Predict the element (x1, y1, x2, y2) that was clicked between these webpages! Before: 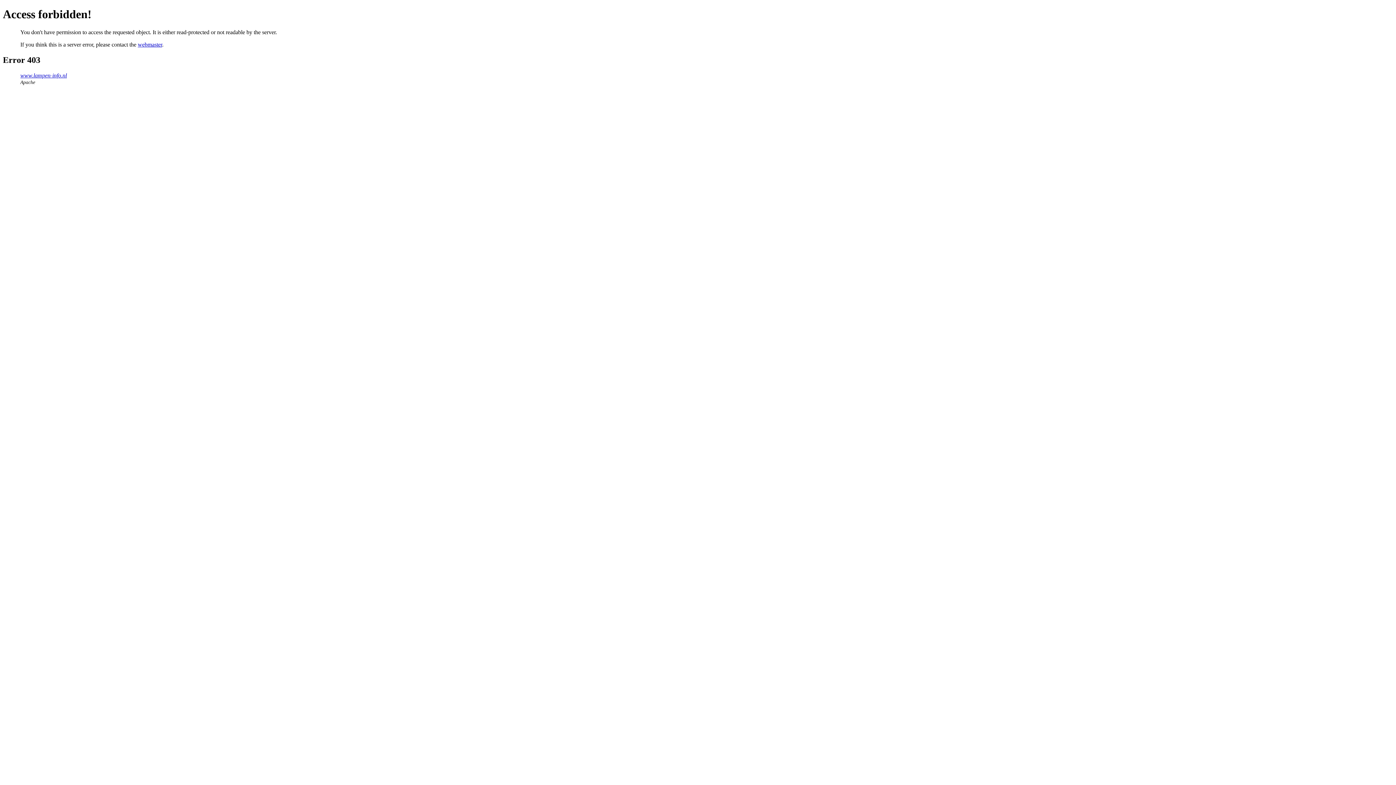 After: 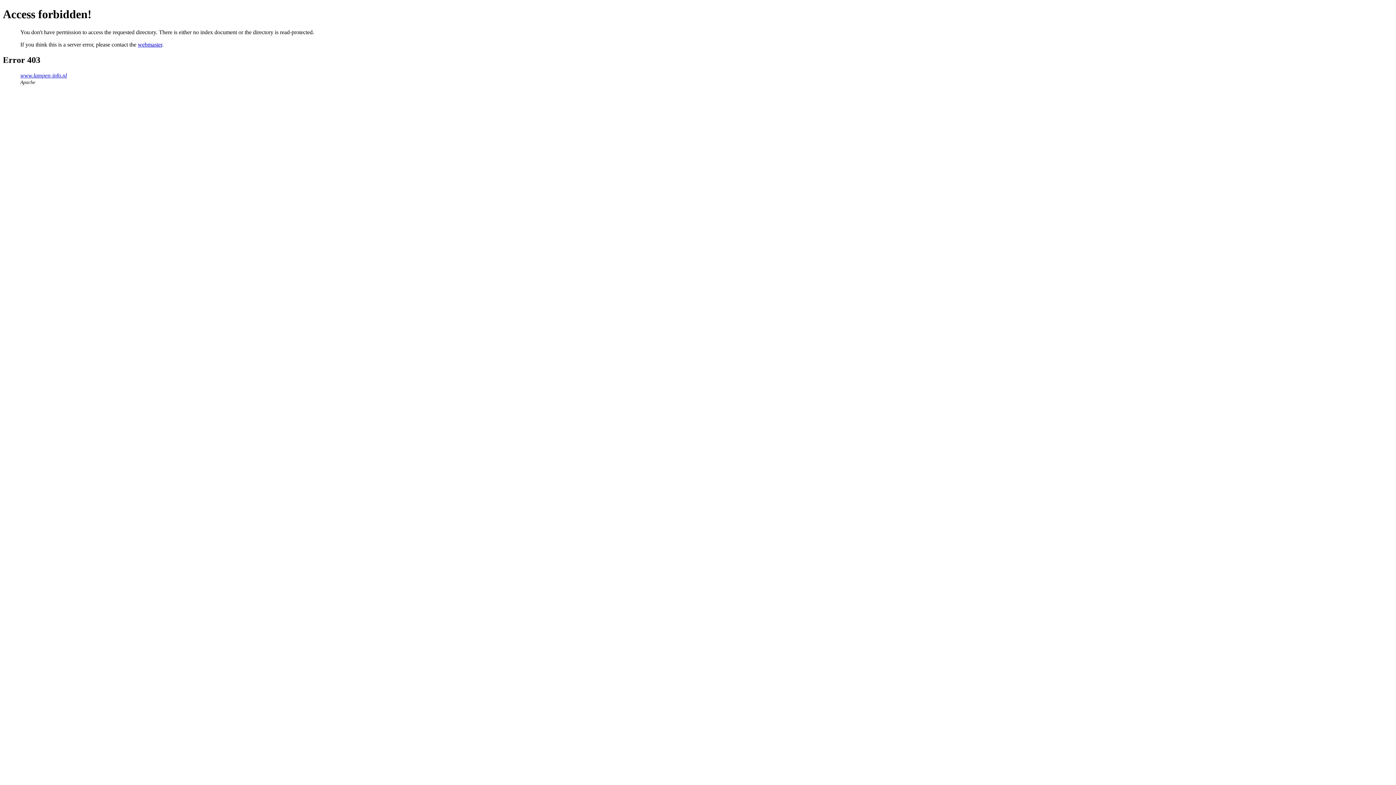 Action: label: www.lampen-info.nl bbox: (20, 72, 66, 78)